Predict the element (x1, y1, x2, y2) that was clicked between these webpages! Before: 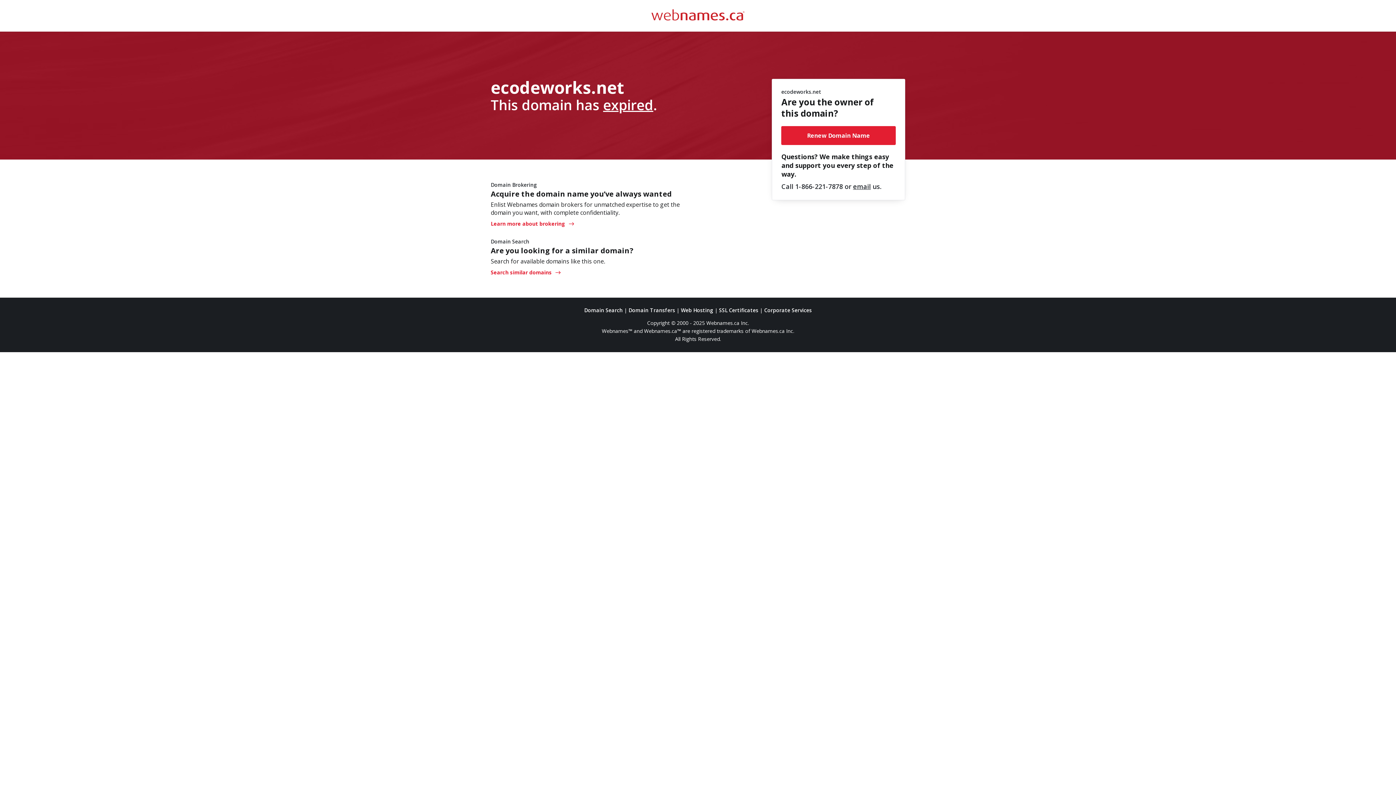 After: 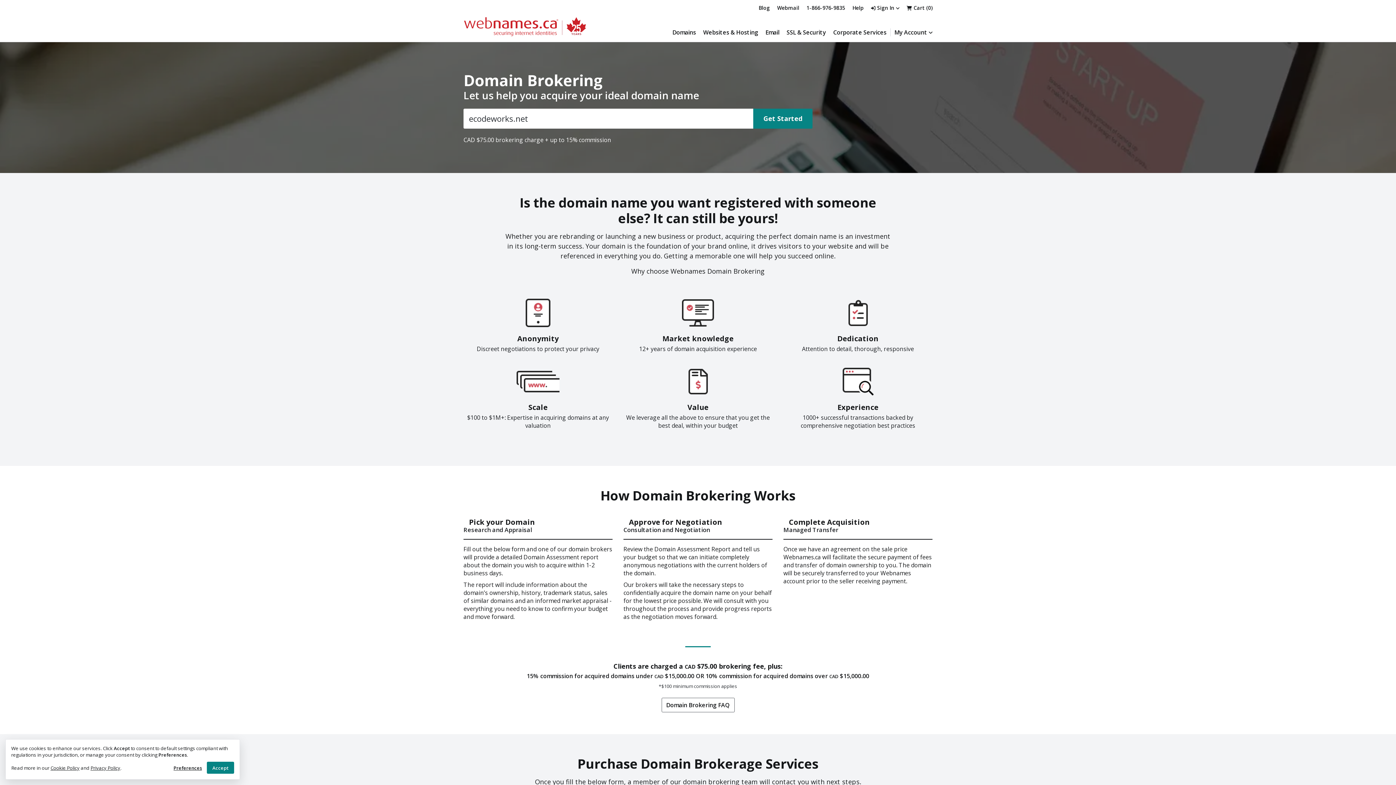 Action: bbox: (490, 220, 574, 227) label: Learn more about brokering